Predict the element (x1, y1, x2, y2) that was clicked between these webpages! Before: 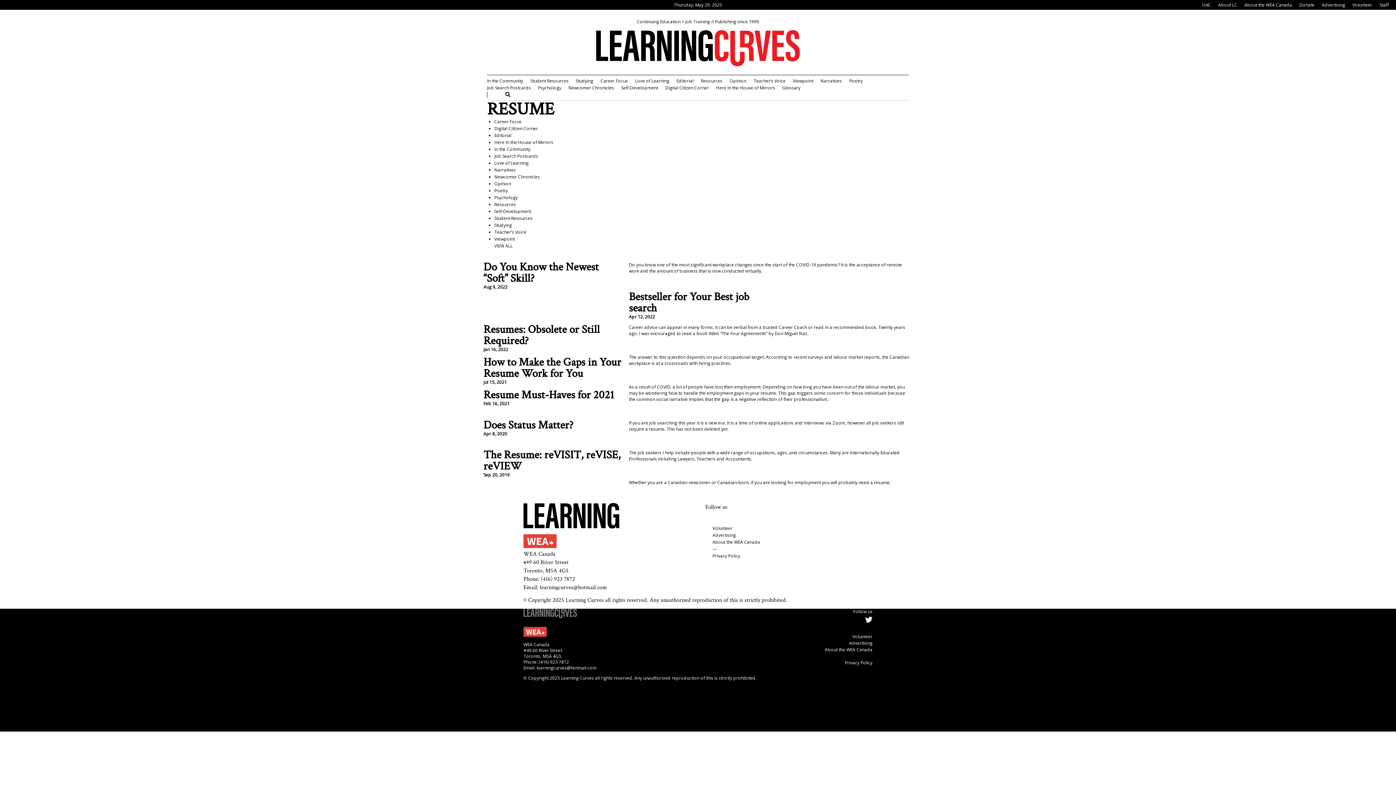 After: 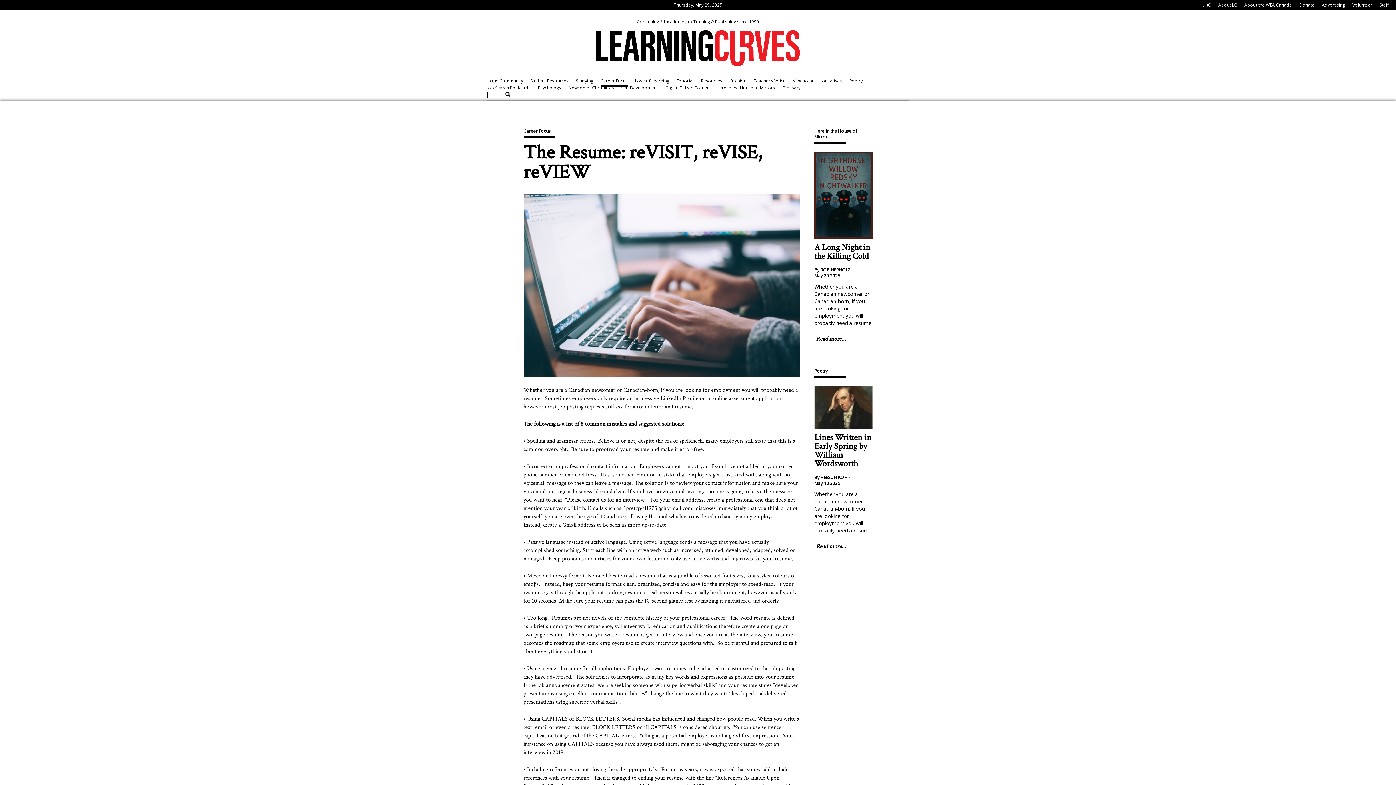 Action: bbox: (483, 449, 621, 472) label: The Resume: reVISIT, reVISE, reVIEW